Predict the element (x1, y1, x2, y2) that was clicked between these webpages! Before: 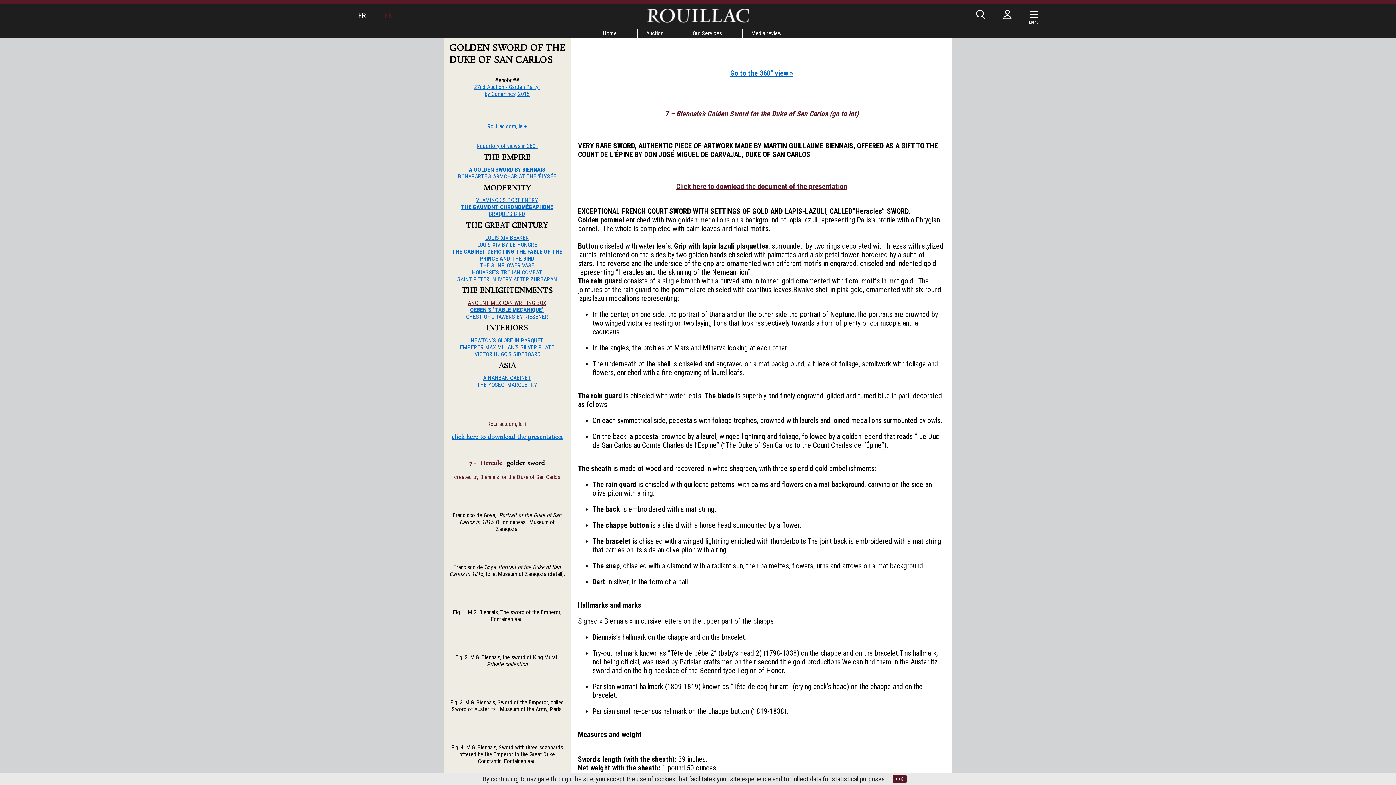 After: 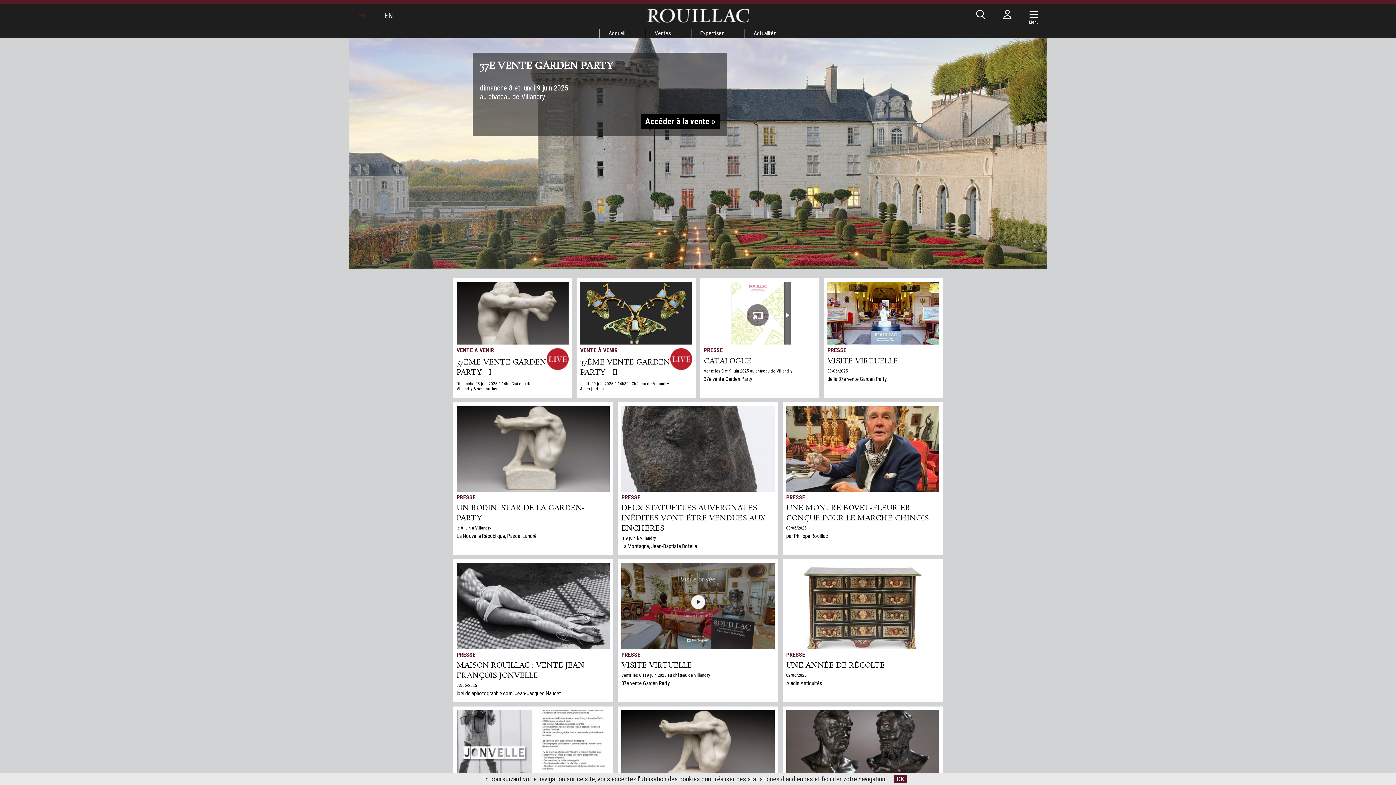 Action: label: FR bbox: (358, 11, 366, 20)